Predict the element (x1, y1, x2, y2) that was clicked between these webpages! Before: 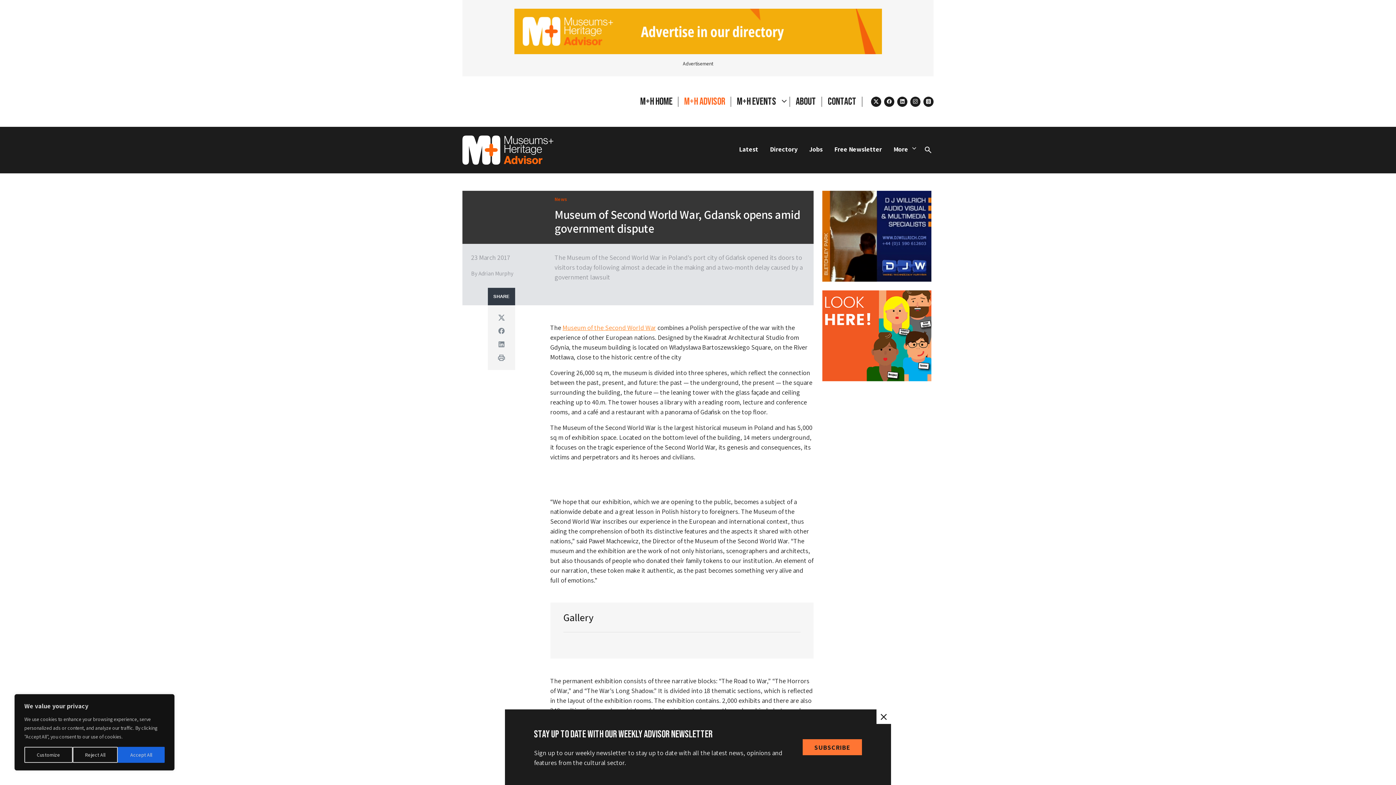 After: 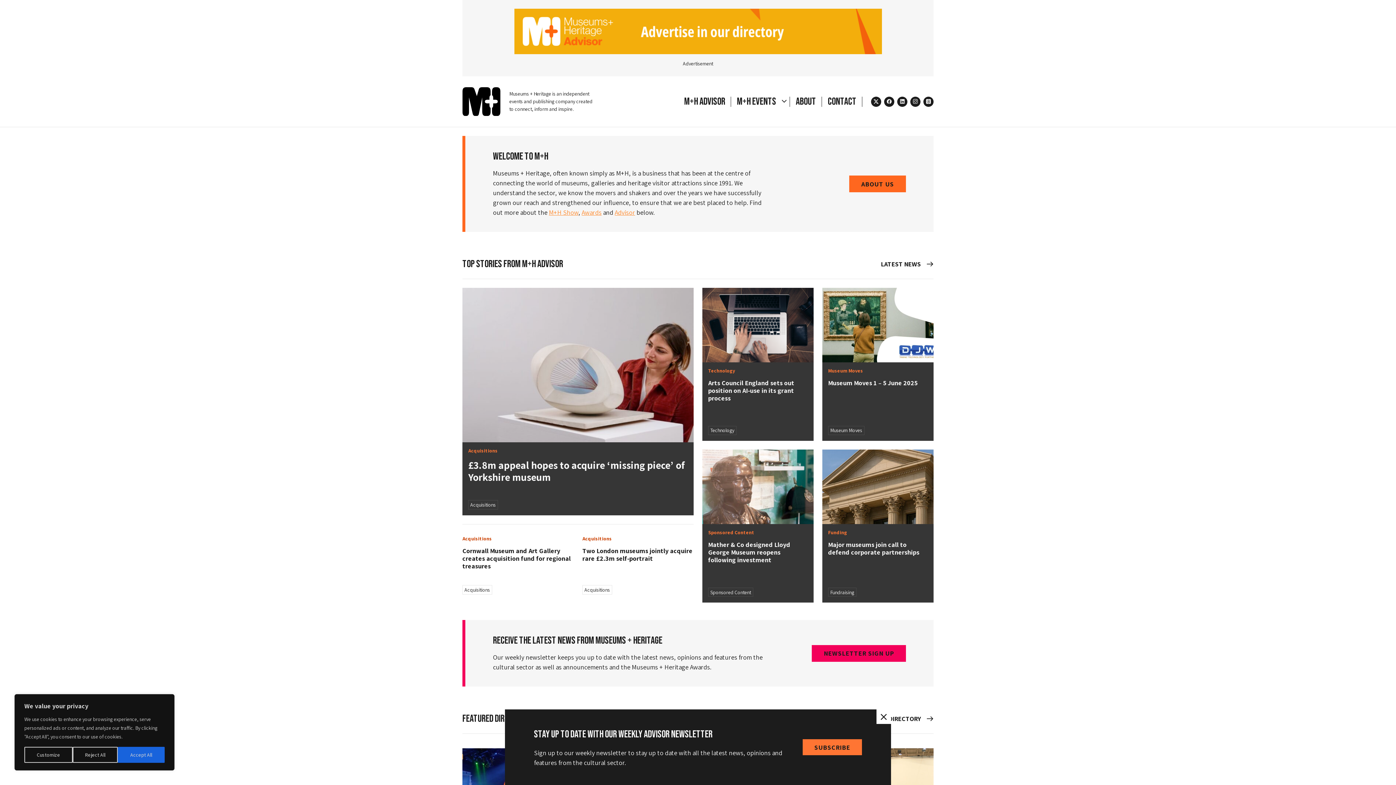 Action: label: M+H Home bbox: (640, 95, 672, 107)